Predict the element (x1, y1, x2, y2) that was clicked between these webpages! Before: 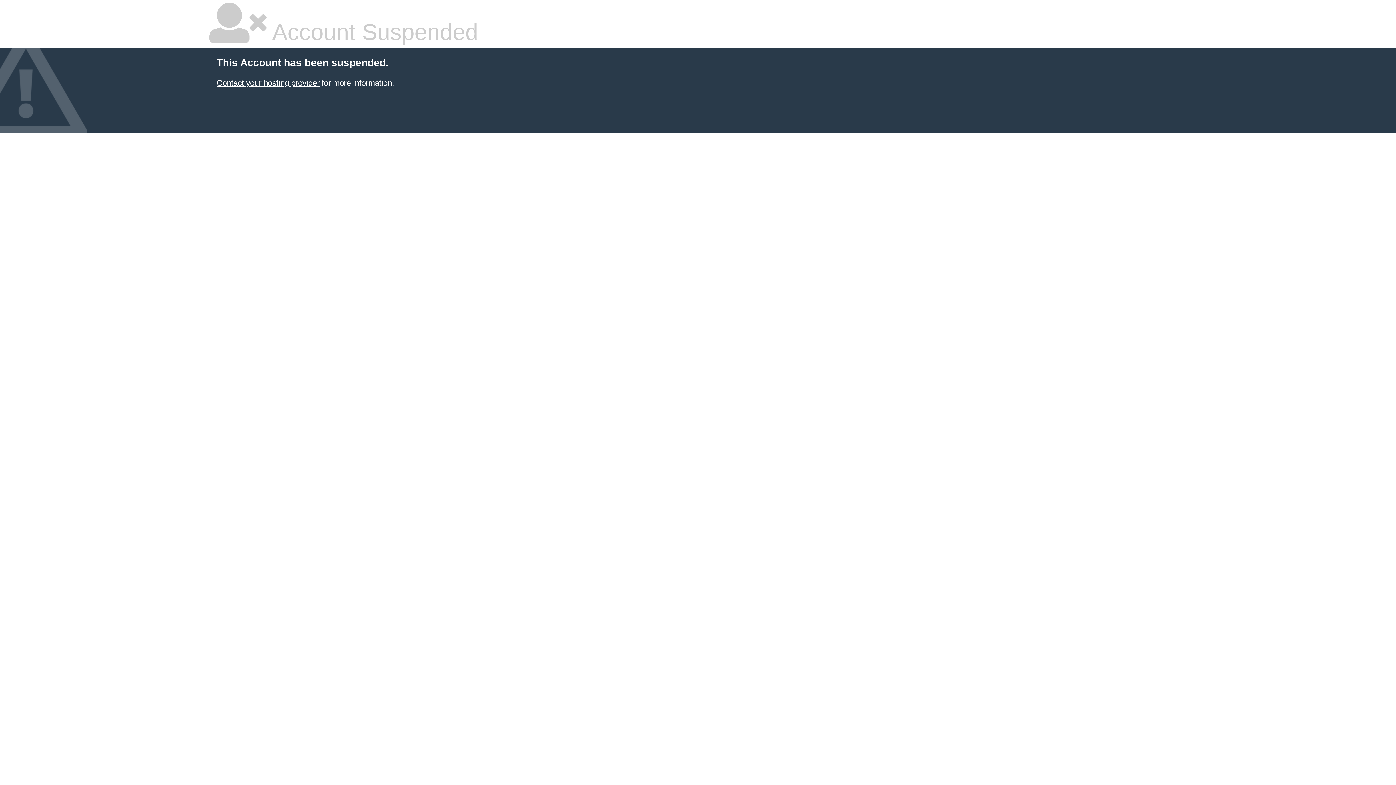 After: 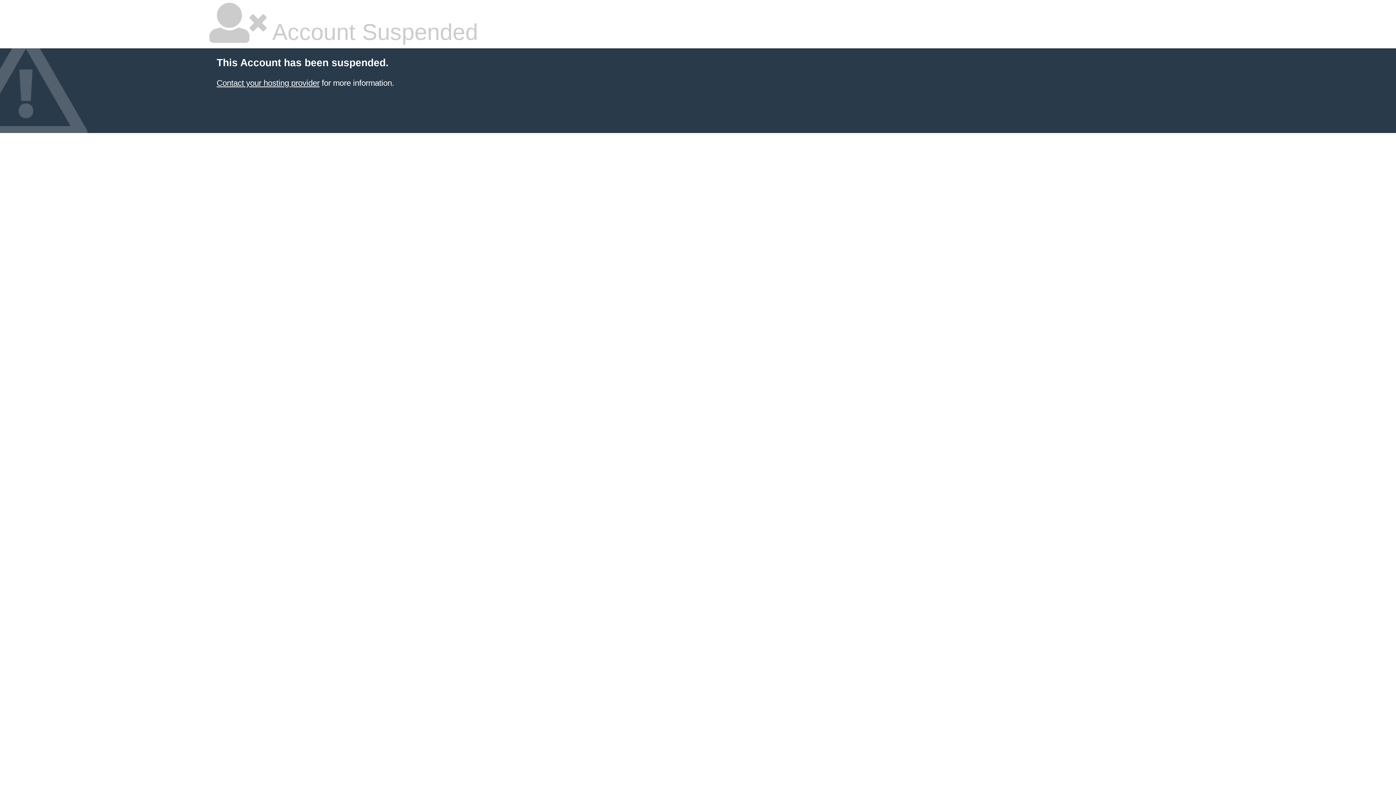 Action: label: Contact your hosting provider bbox: (216, 78, 319, 87)